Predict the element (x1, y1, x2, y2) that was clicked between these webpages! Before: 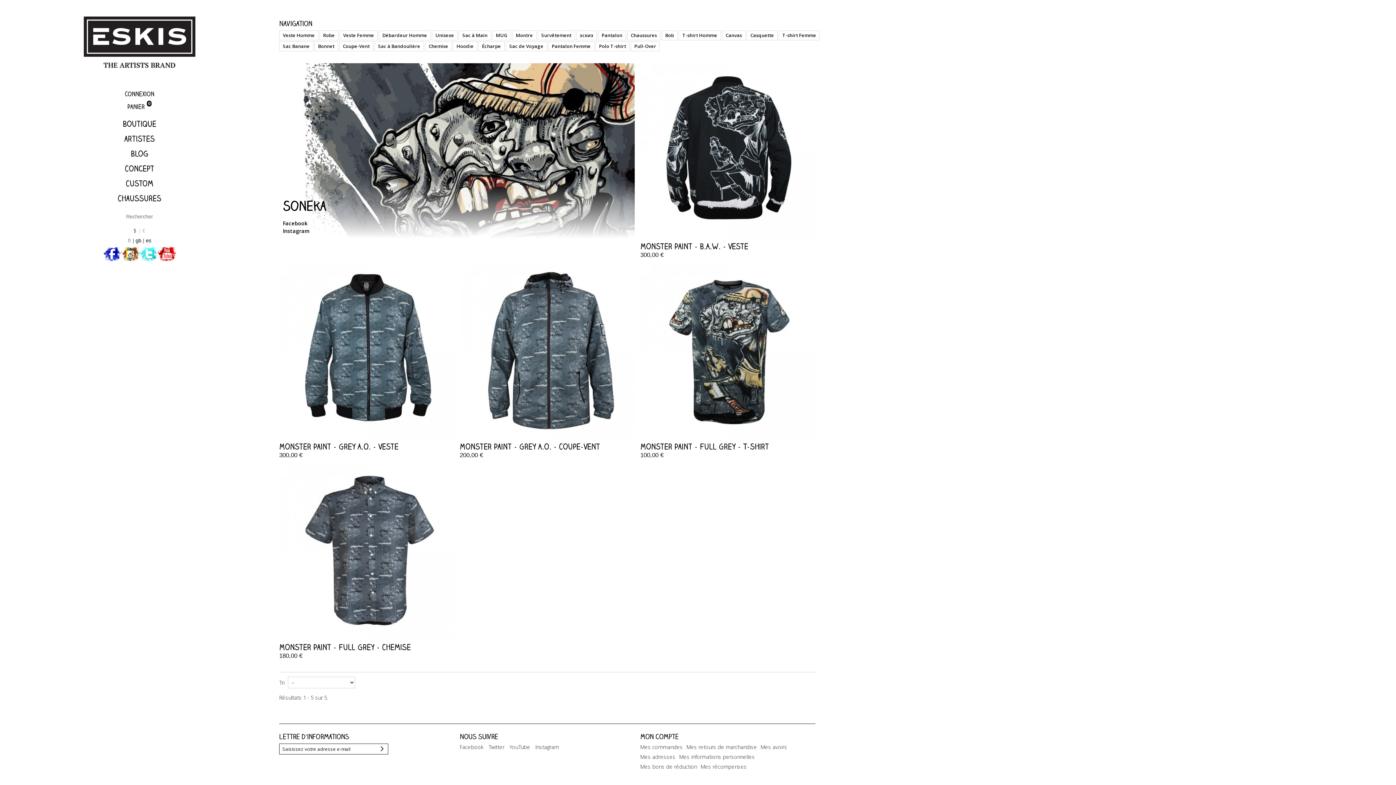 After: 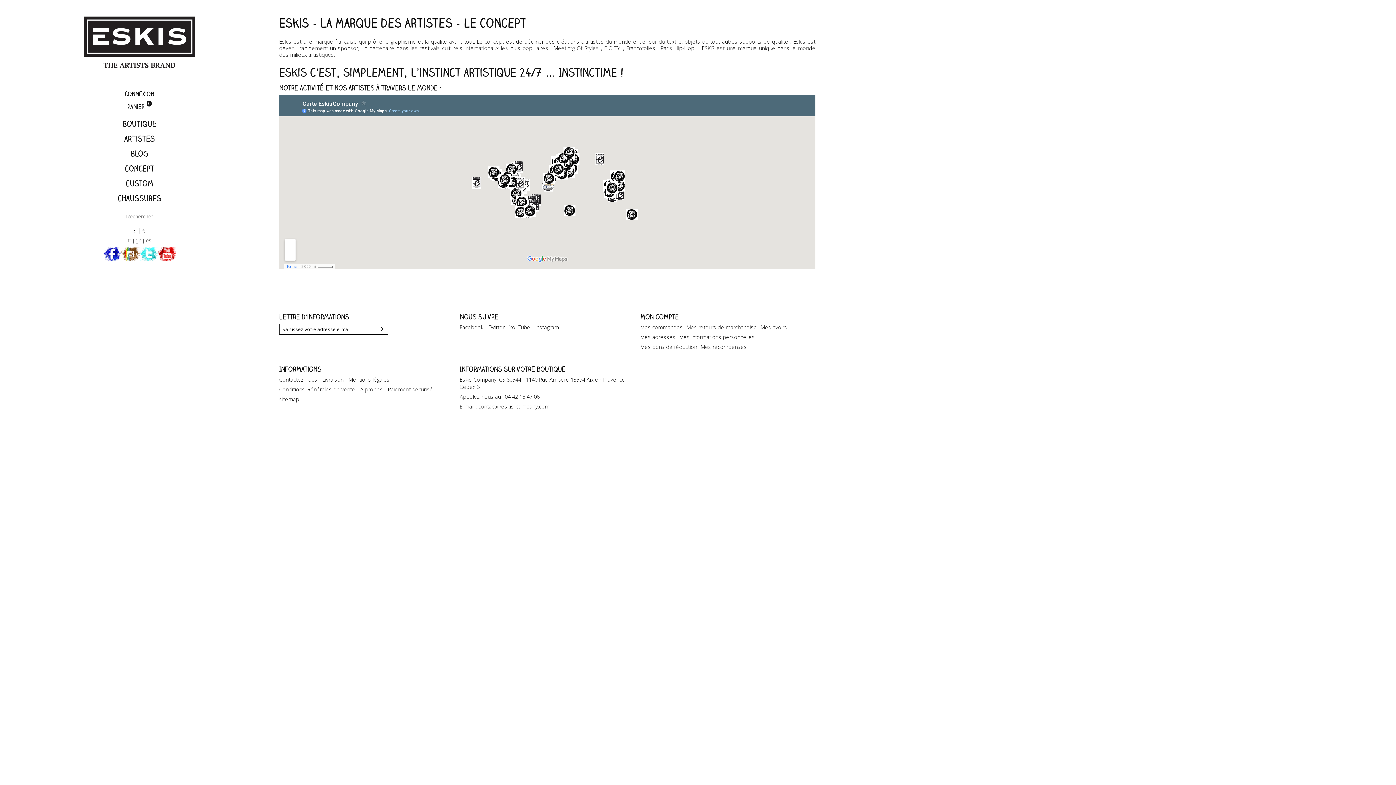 Action: bbox: (27, 161, 251, 176) label: Concept